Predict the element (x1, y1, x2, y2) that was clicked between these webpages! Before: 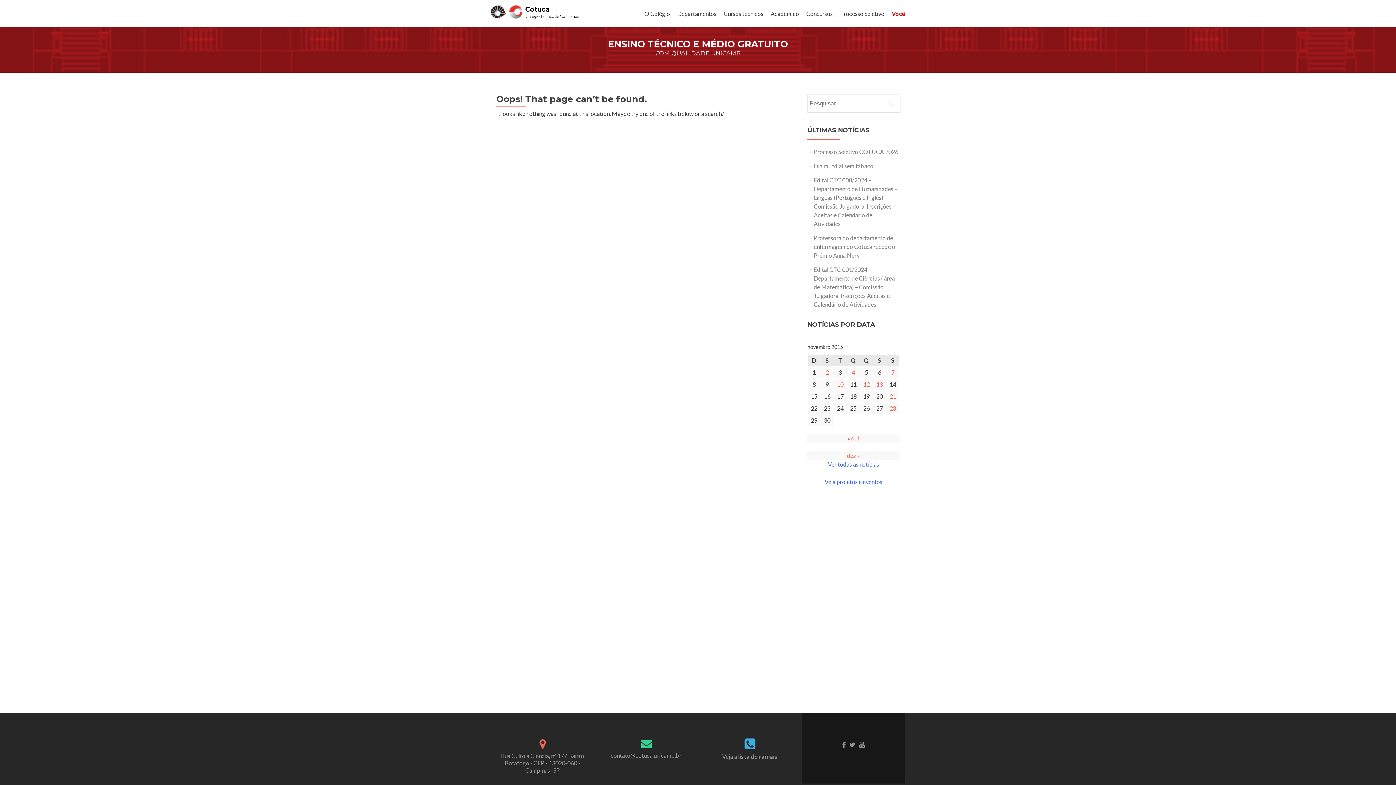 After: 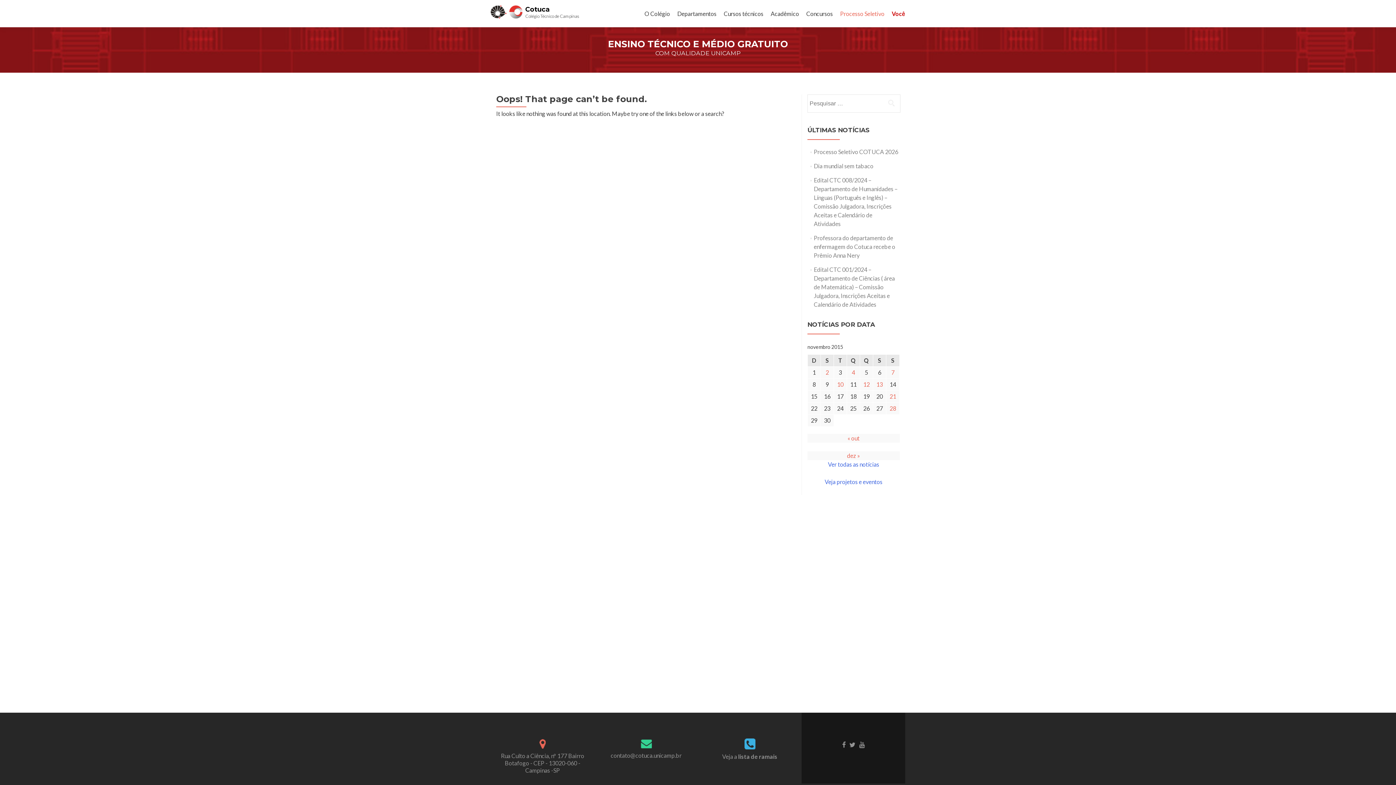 Action: bbox: (840, 7, 884, 20) label: Processo Seletivo